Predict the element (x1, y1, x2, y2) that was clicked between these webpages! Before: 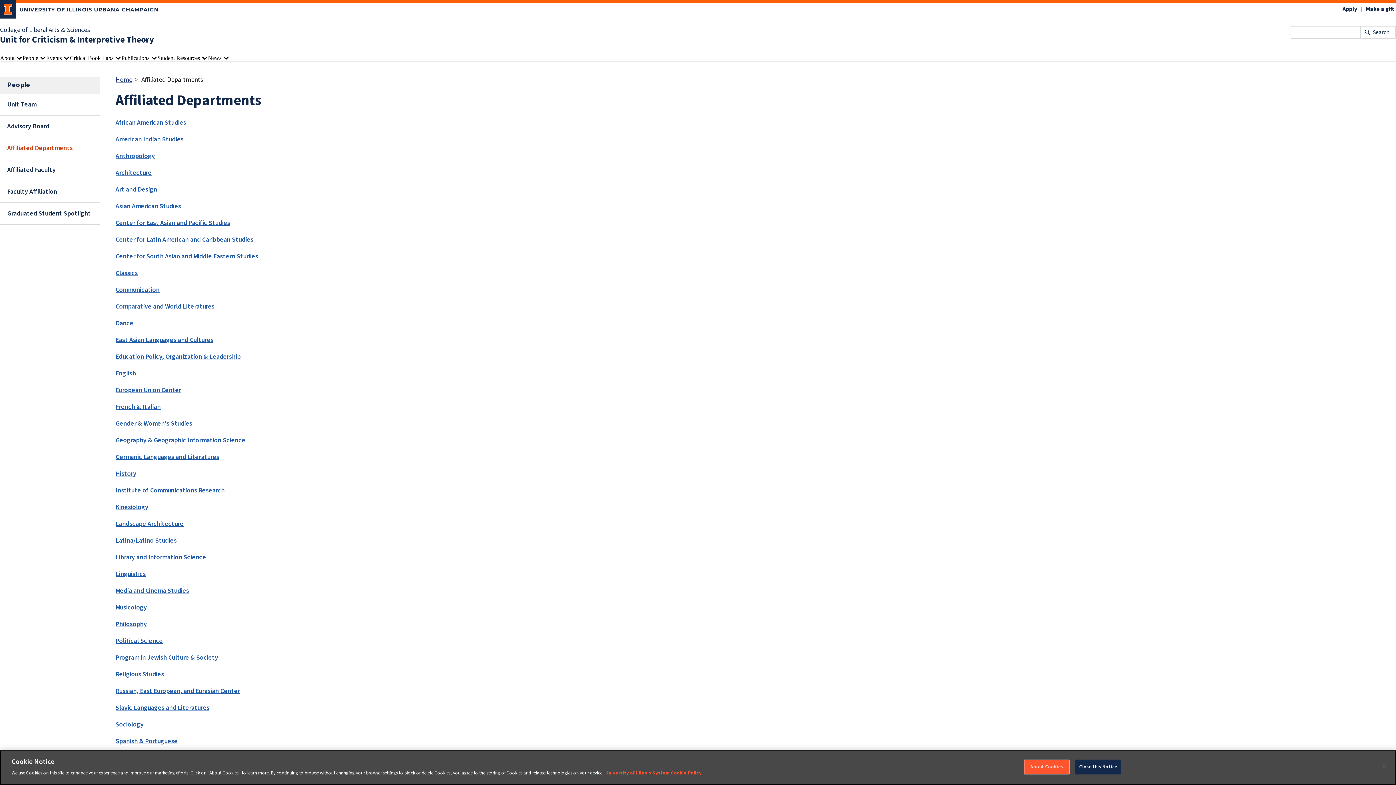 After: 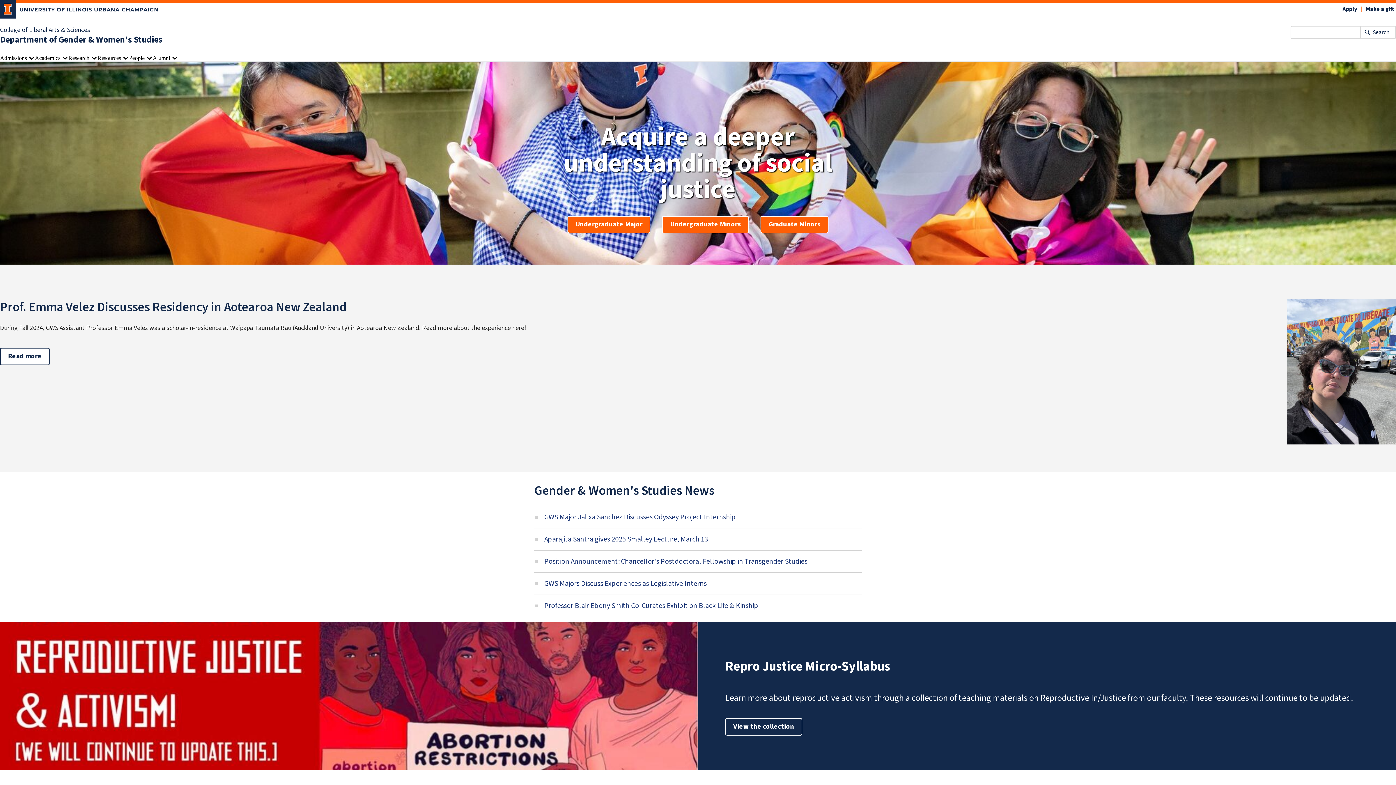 Action: bbox: (115, 419, 192, 428) label: Gender & Women's Studies